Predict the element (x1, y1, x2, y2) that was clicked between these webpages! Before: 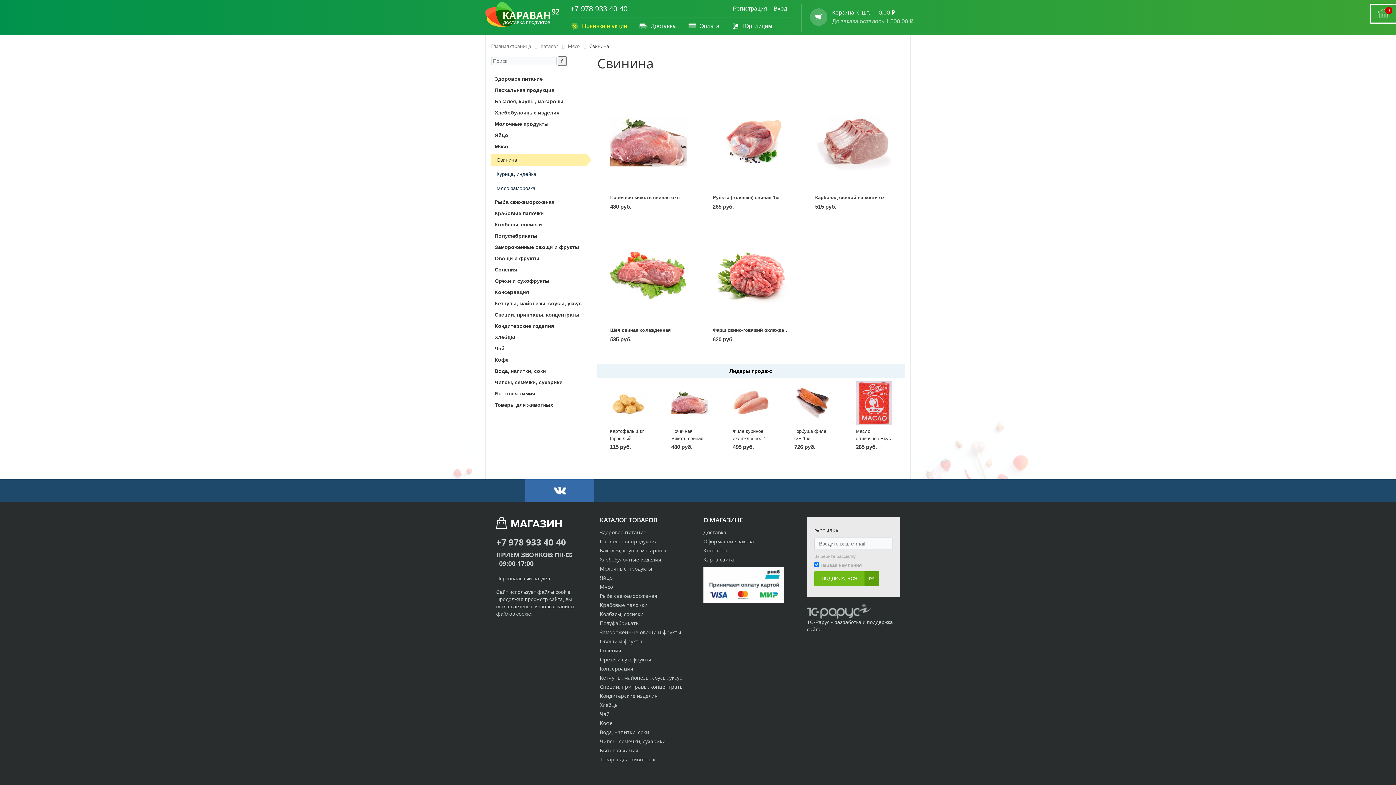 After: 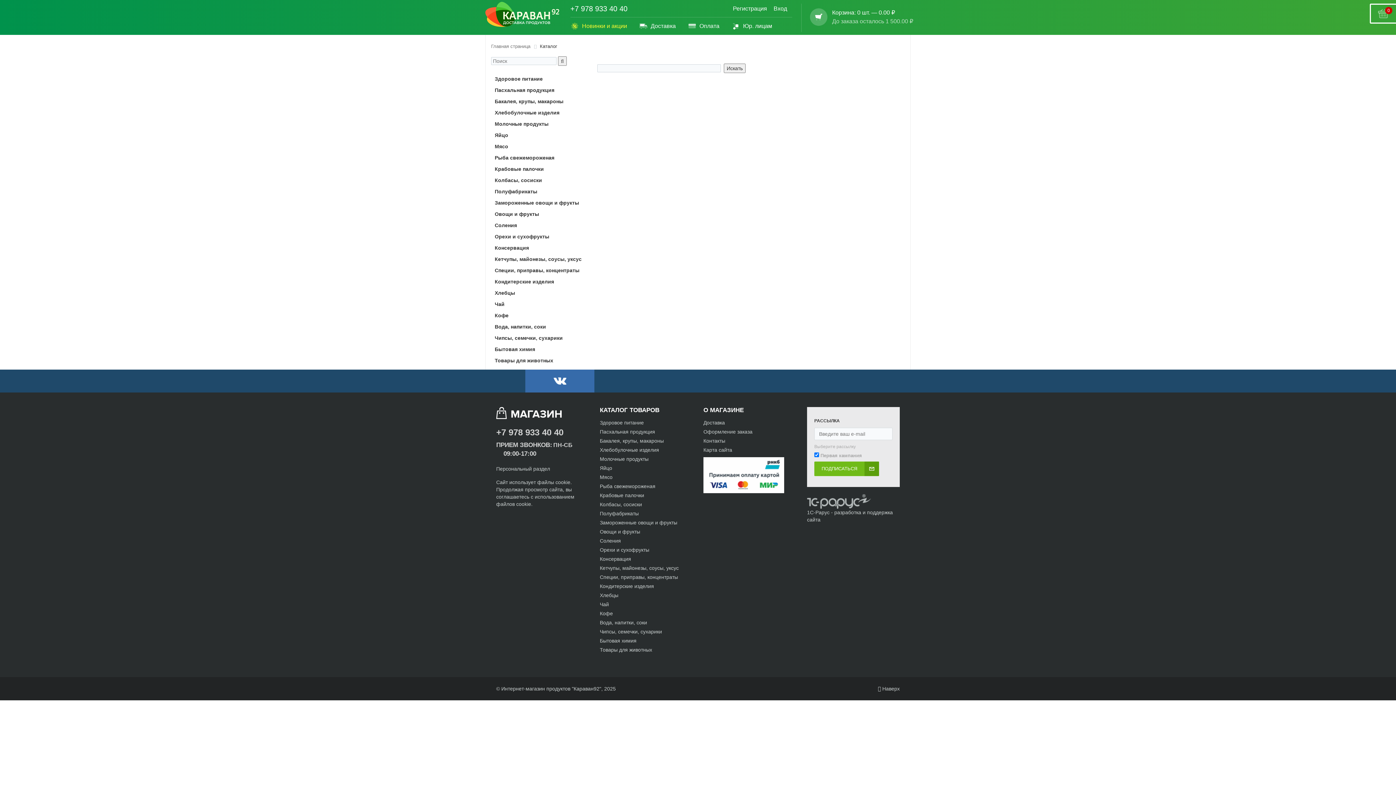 Action: bbox: (558, 56, 566, 65)